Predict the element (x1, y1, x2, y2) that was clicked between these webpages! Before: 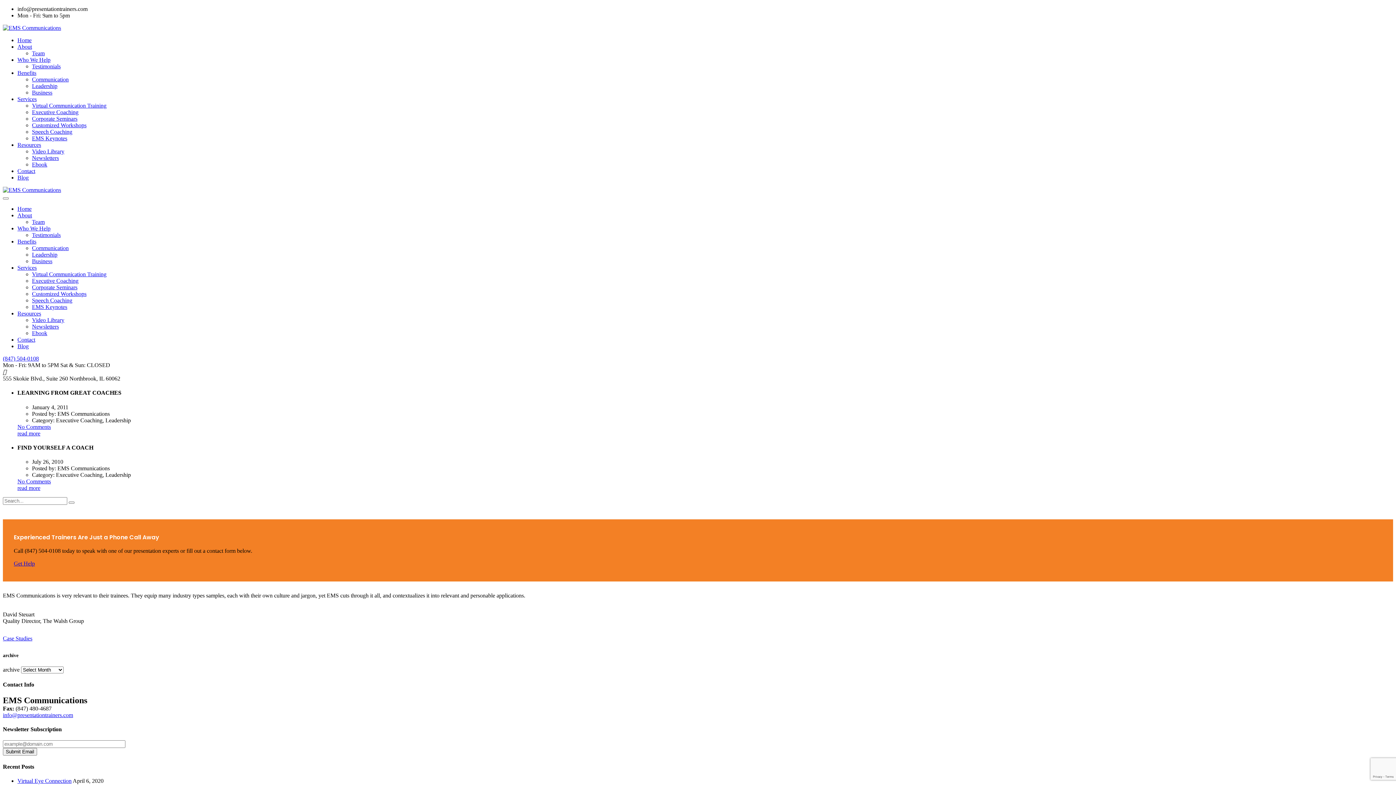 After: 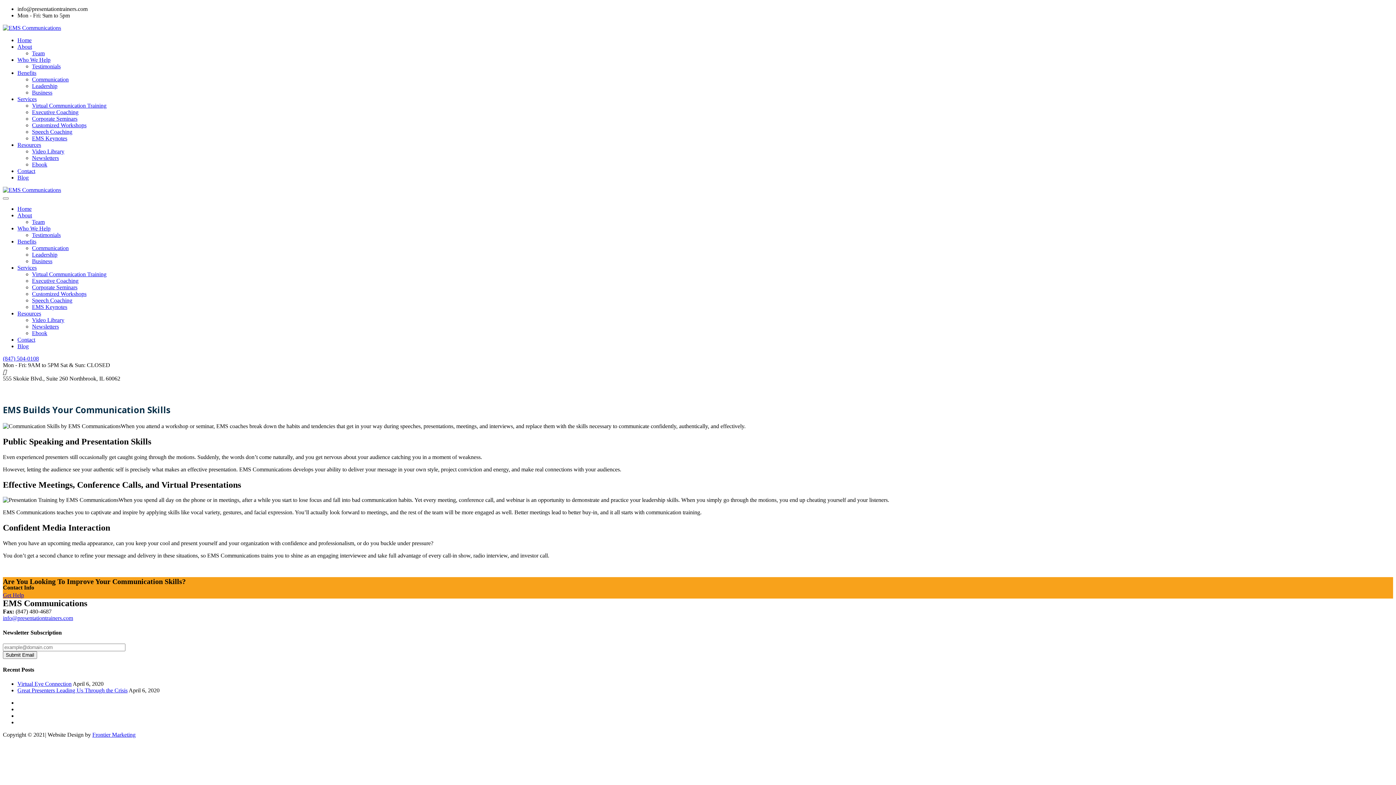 Action: label: Communication bbox: (32, 76, 68, 82)